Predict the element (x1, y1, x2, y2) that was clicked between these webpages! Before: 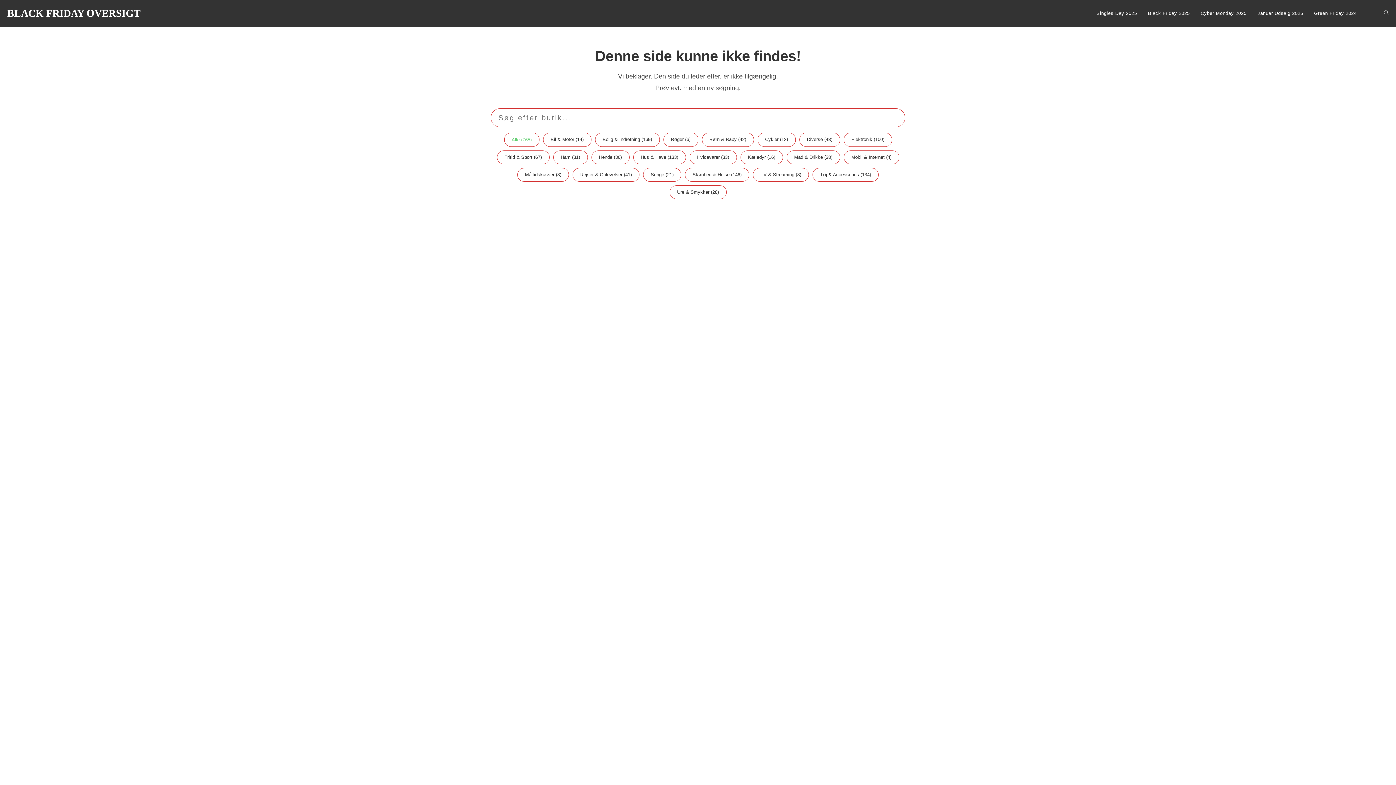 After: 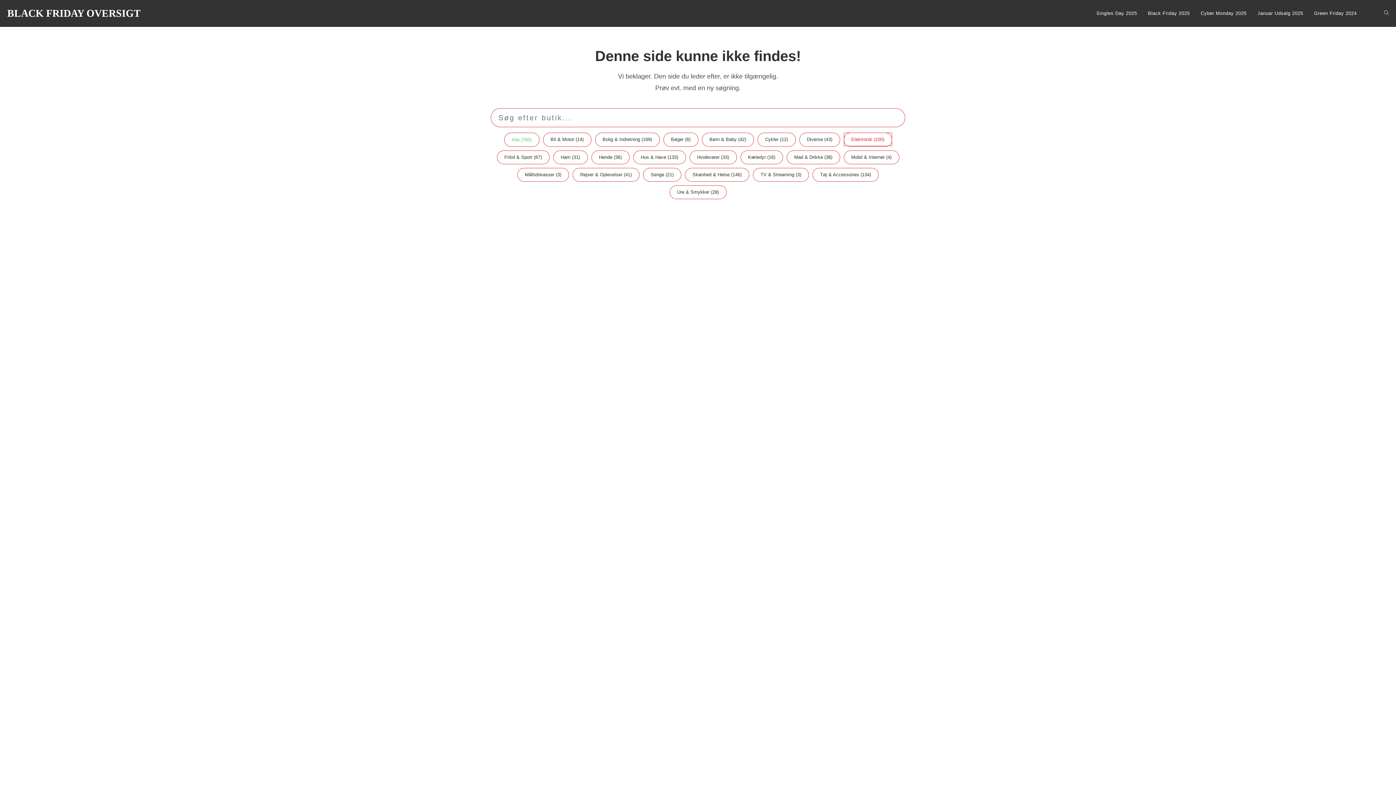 Action: label: Elektronik (100) bbox: (844, 133, 891, 145)